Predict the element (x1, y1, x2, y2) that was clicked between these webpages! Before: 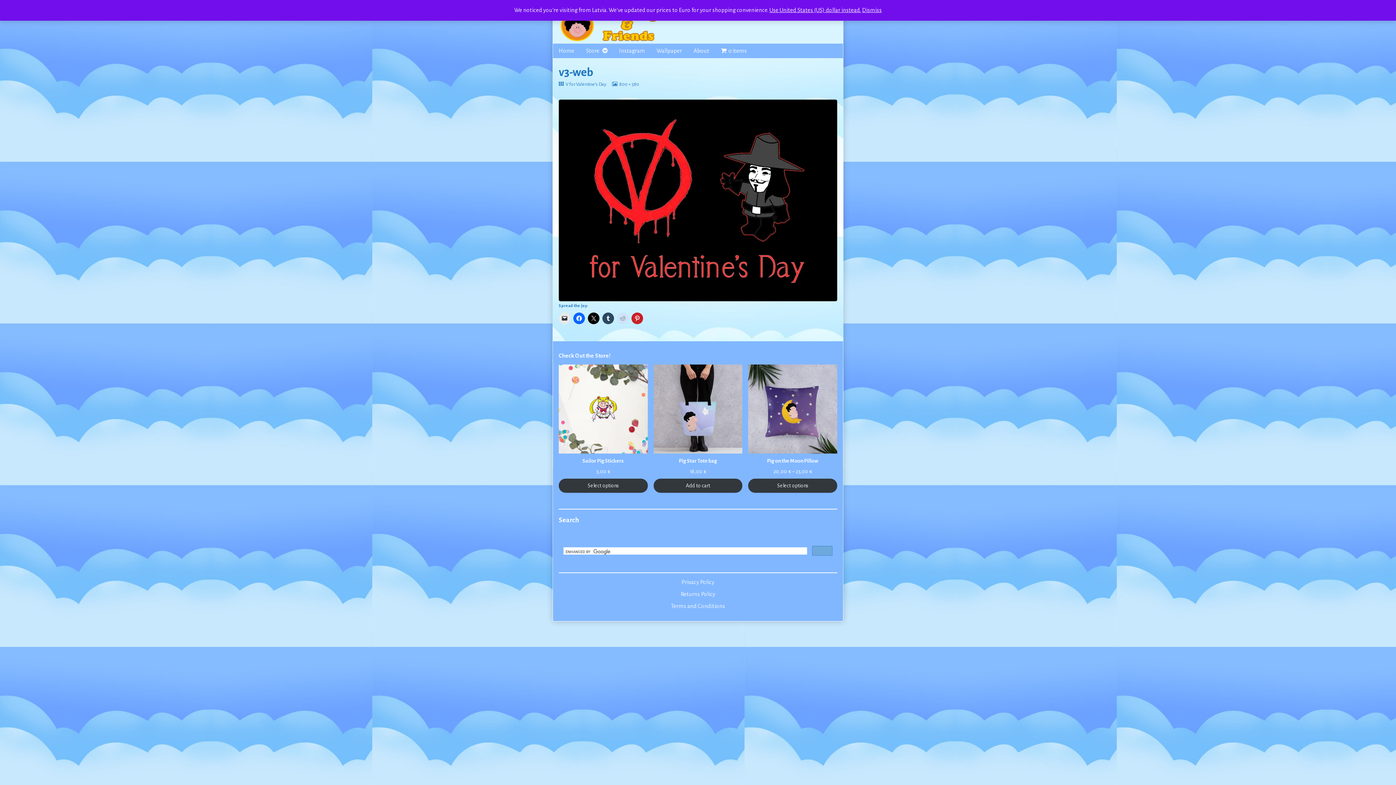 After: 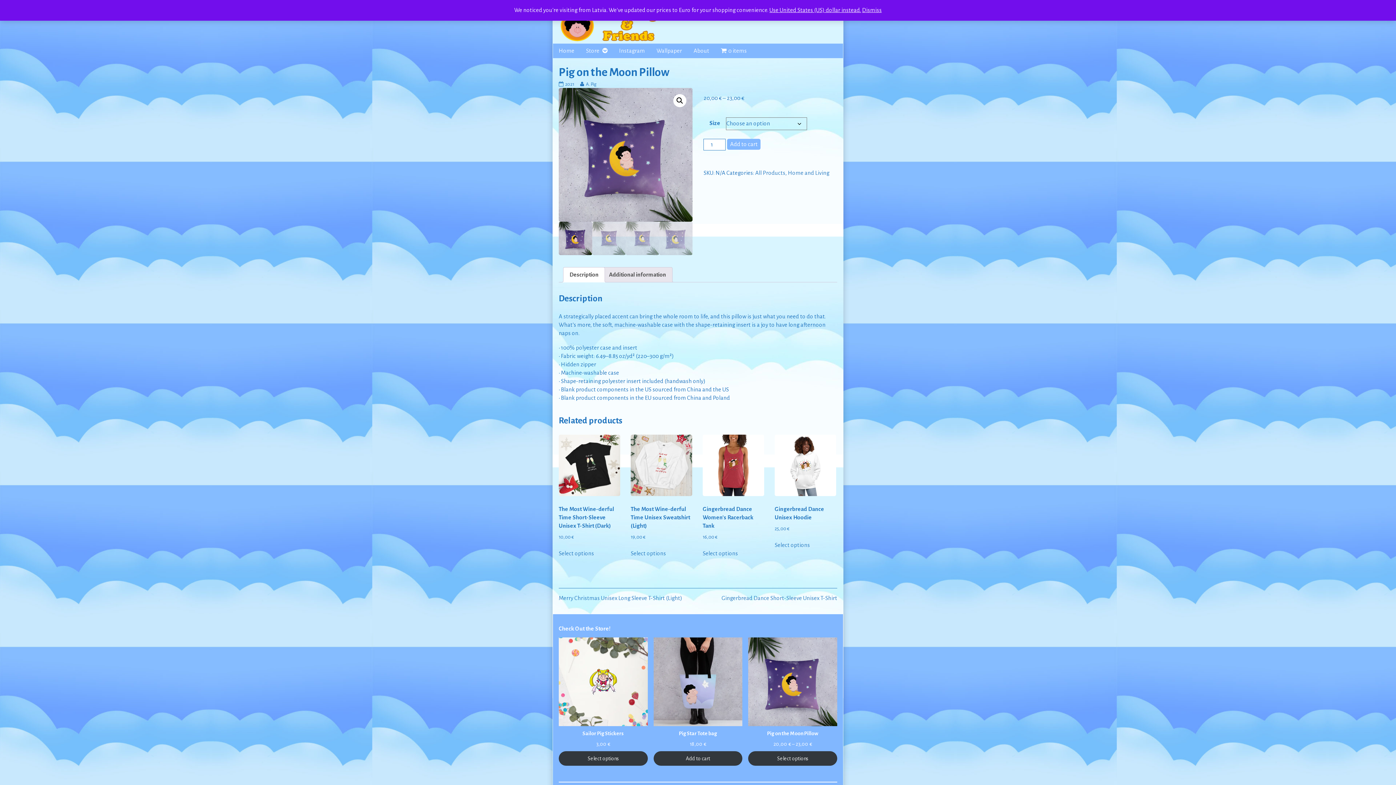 Action: bbox: (748, 364, 837, 469) label: Pig on the Moon Pillow